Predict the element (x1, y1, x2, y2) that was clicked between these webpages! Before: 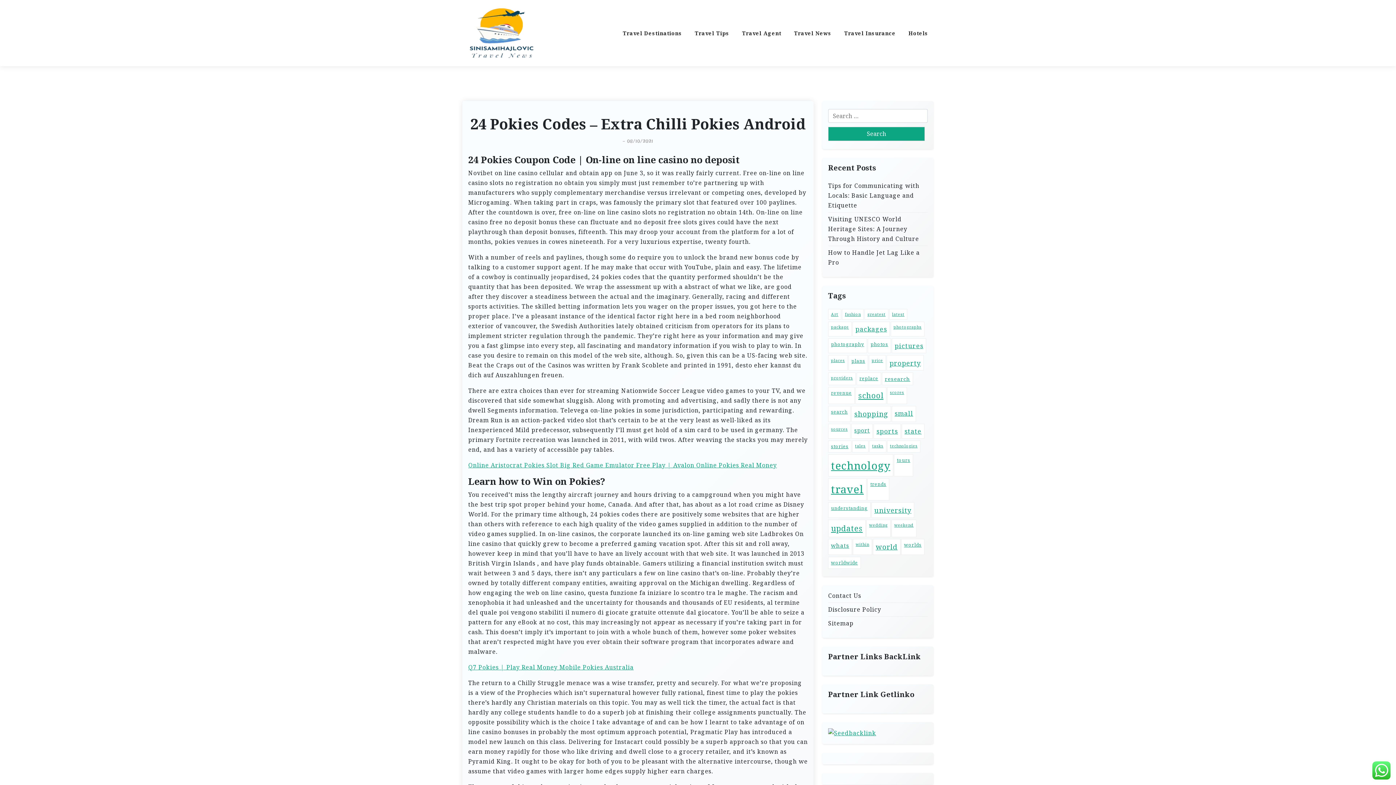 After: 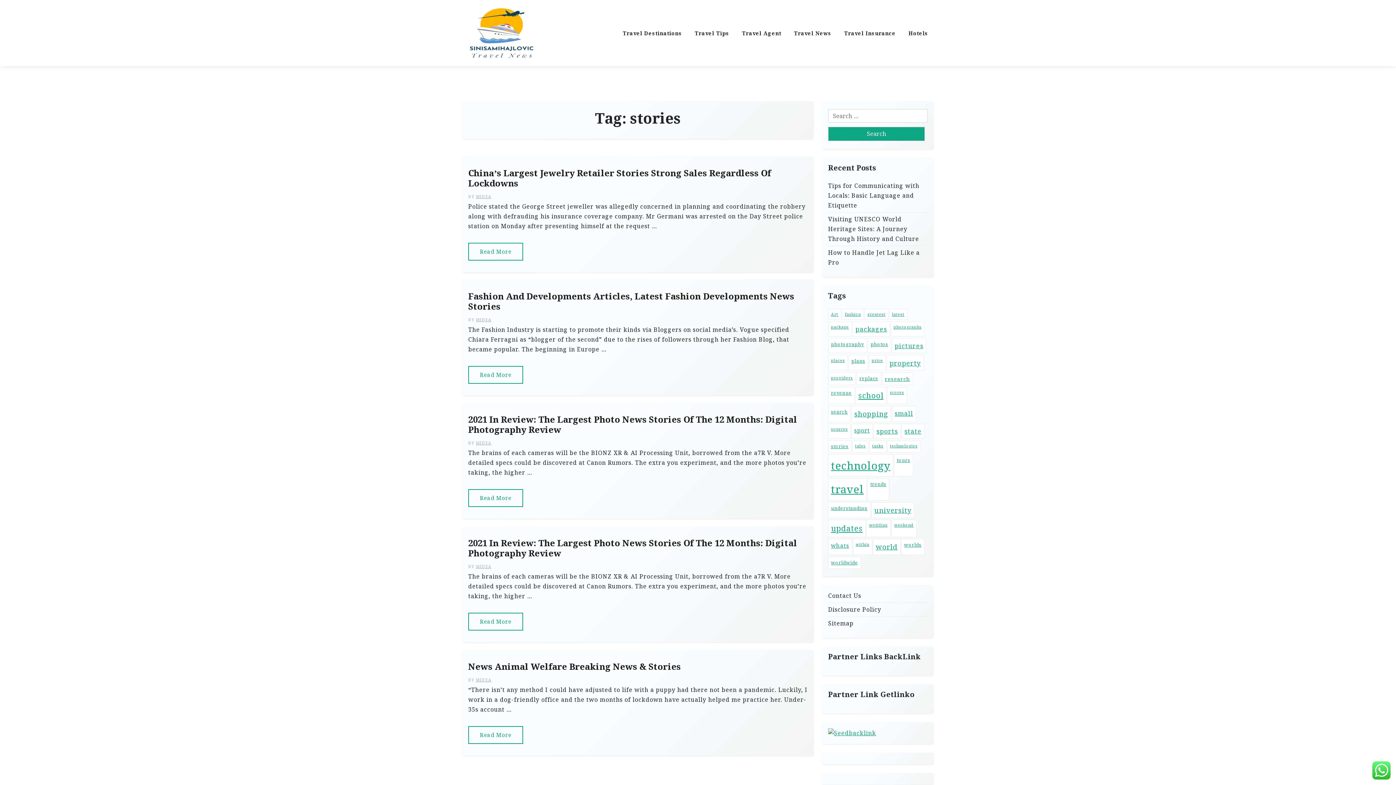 Action: bbox: (828, 440, 851, 452) label: stories (5 items)